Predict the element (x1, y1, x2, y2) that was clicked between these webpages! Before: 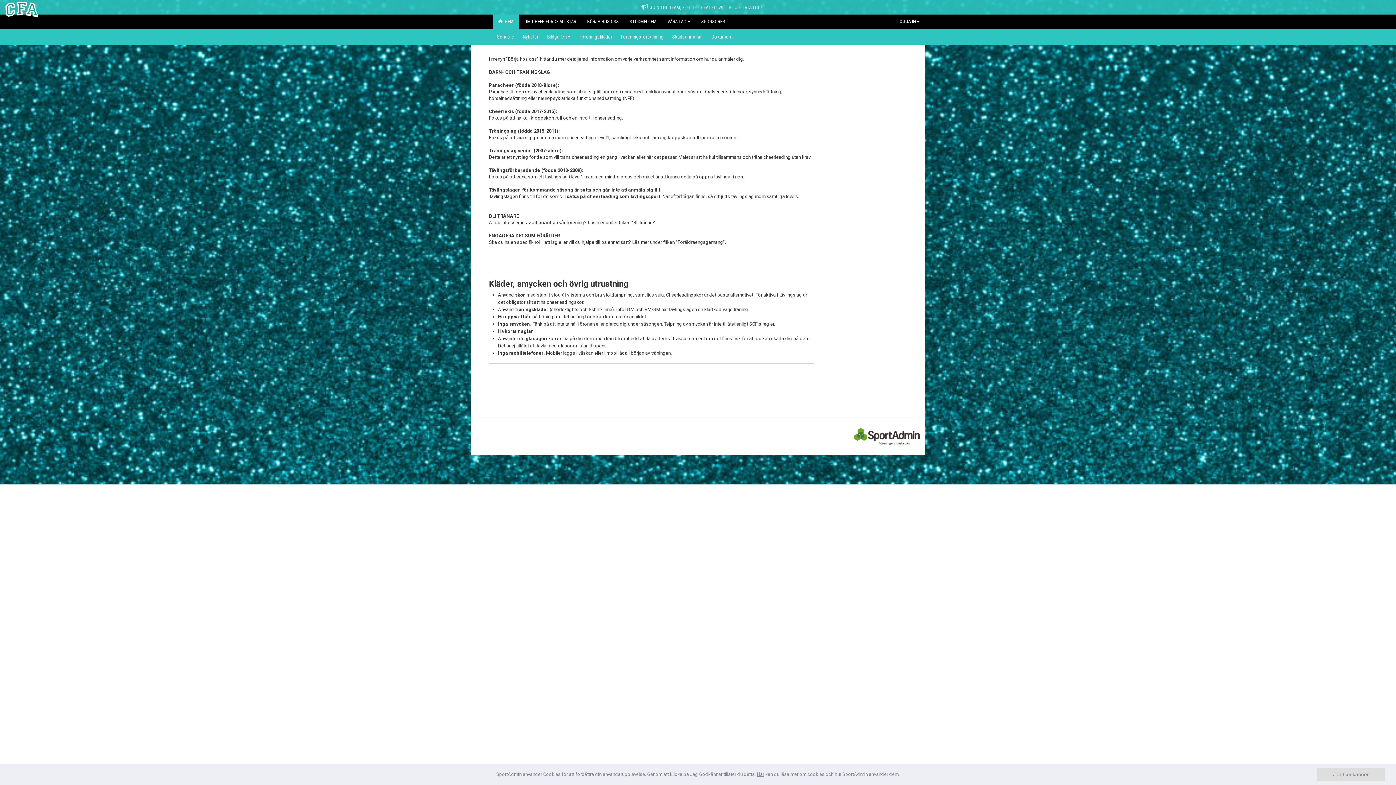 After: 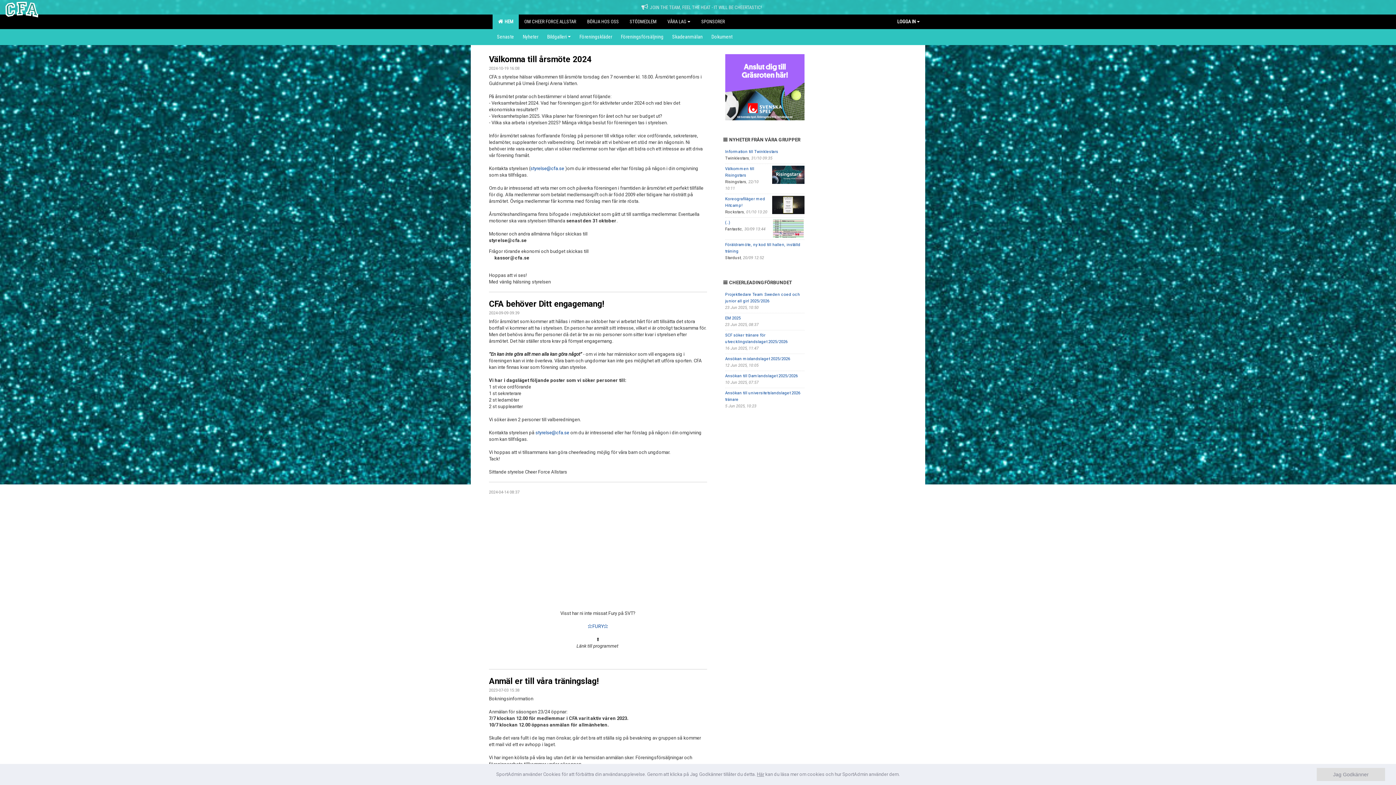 Action: bbox: (5, 6, 38, 11)